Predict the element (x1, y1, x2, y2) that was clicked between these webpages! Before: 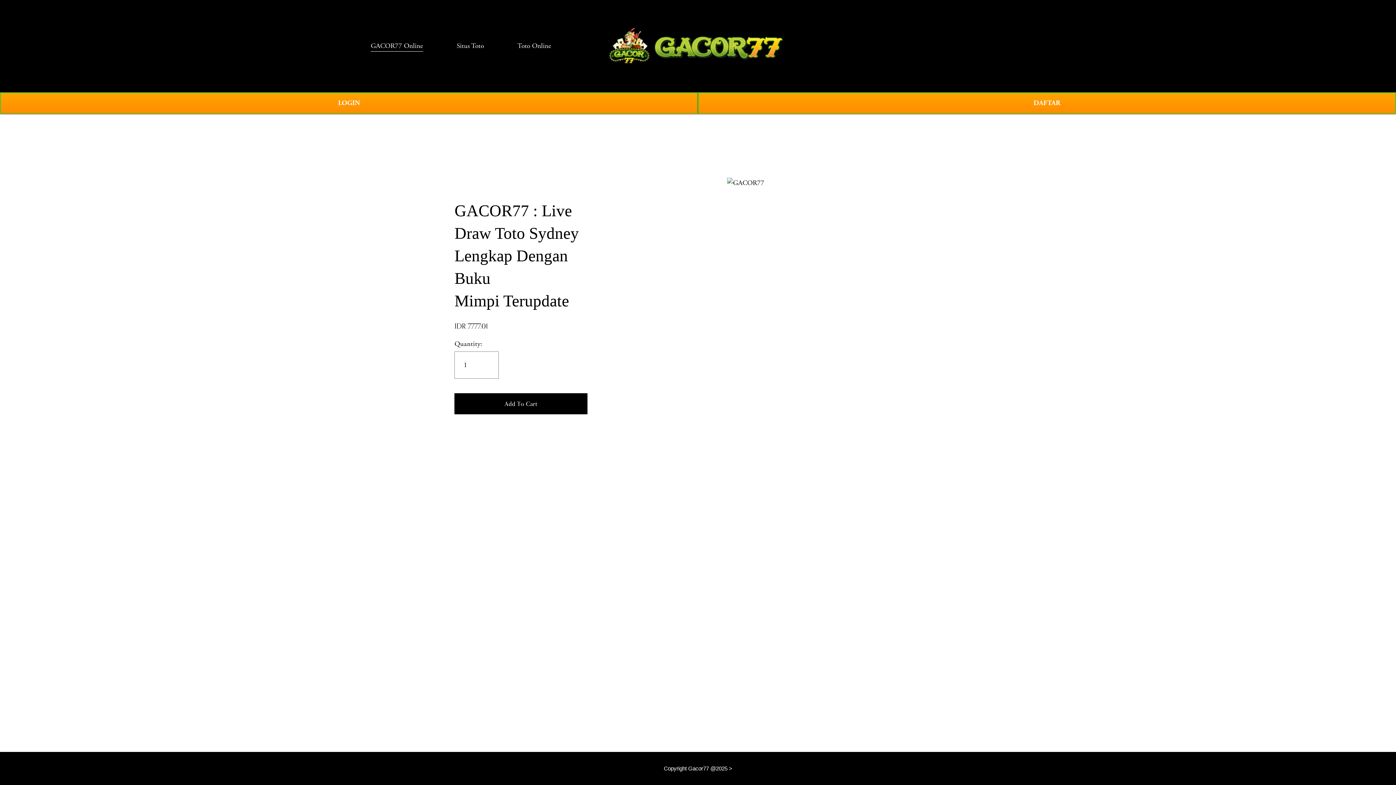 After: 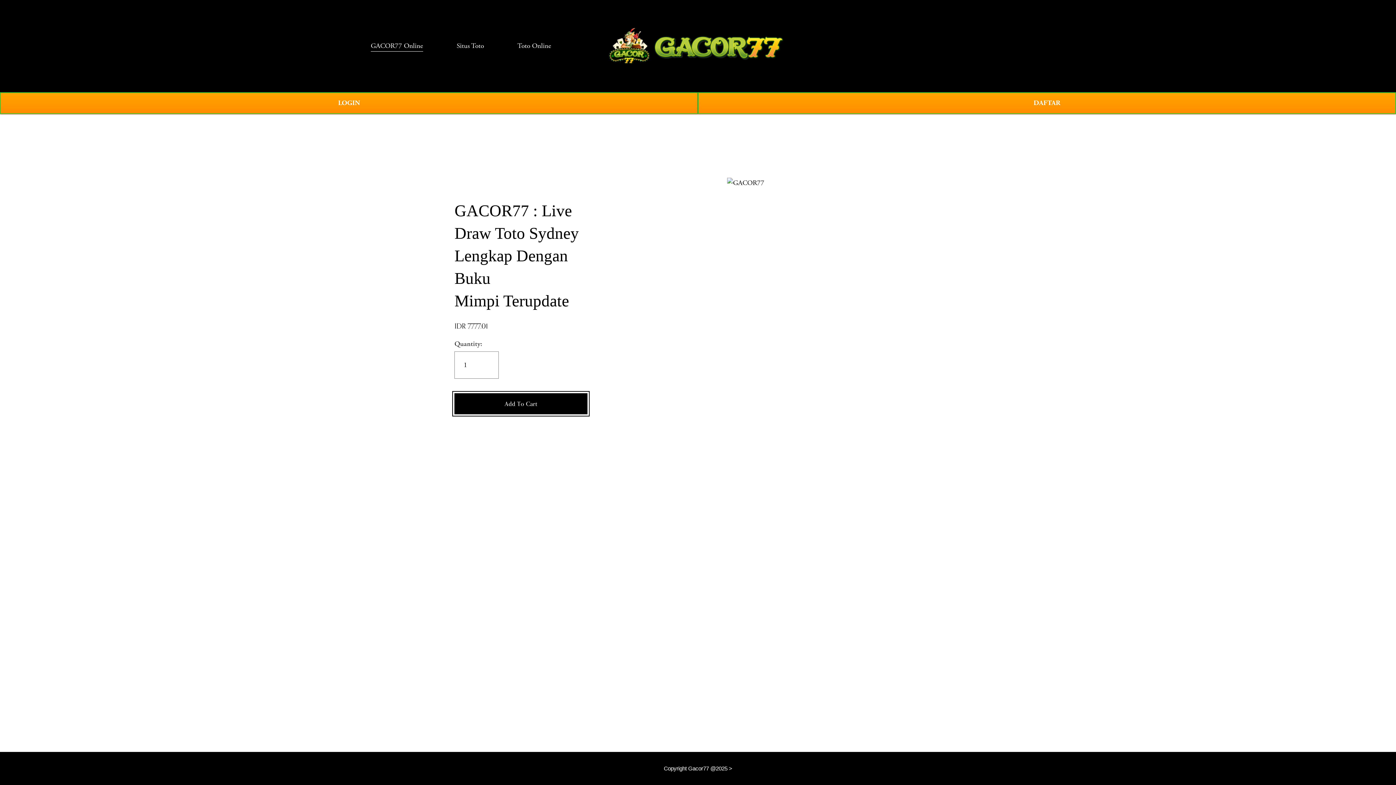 Action: label: Add To Cart bbox: (454, 399, 587, 408)